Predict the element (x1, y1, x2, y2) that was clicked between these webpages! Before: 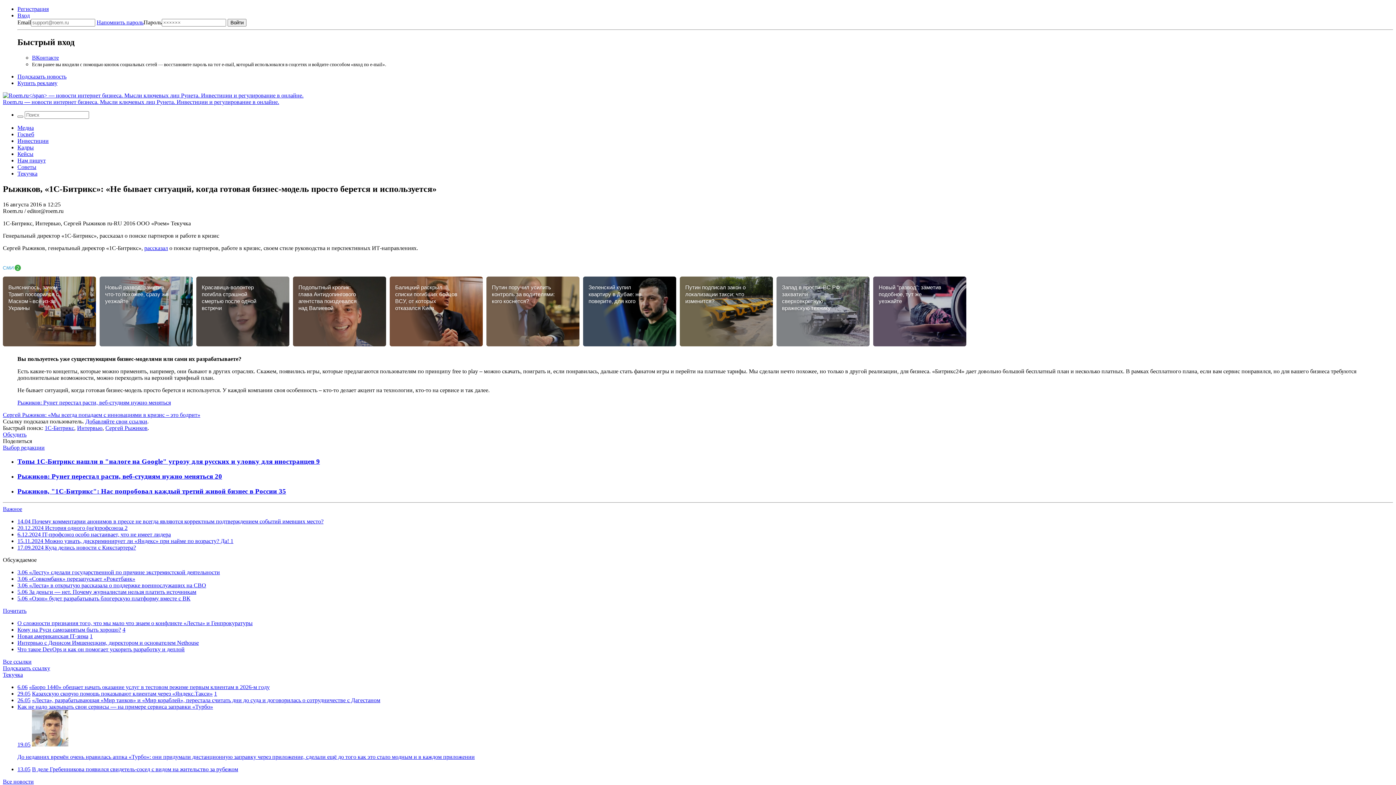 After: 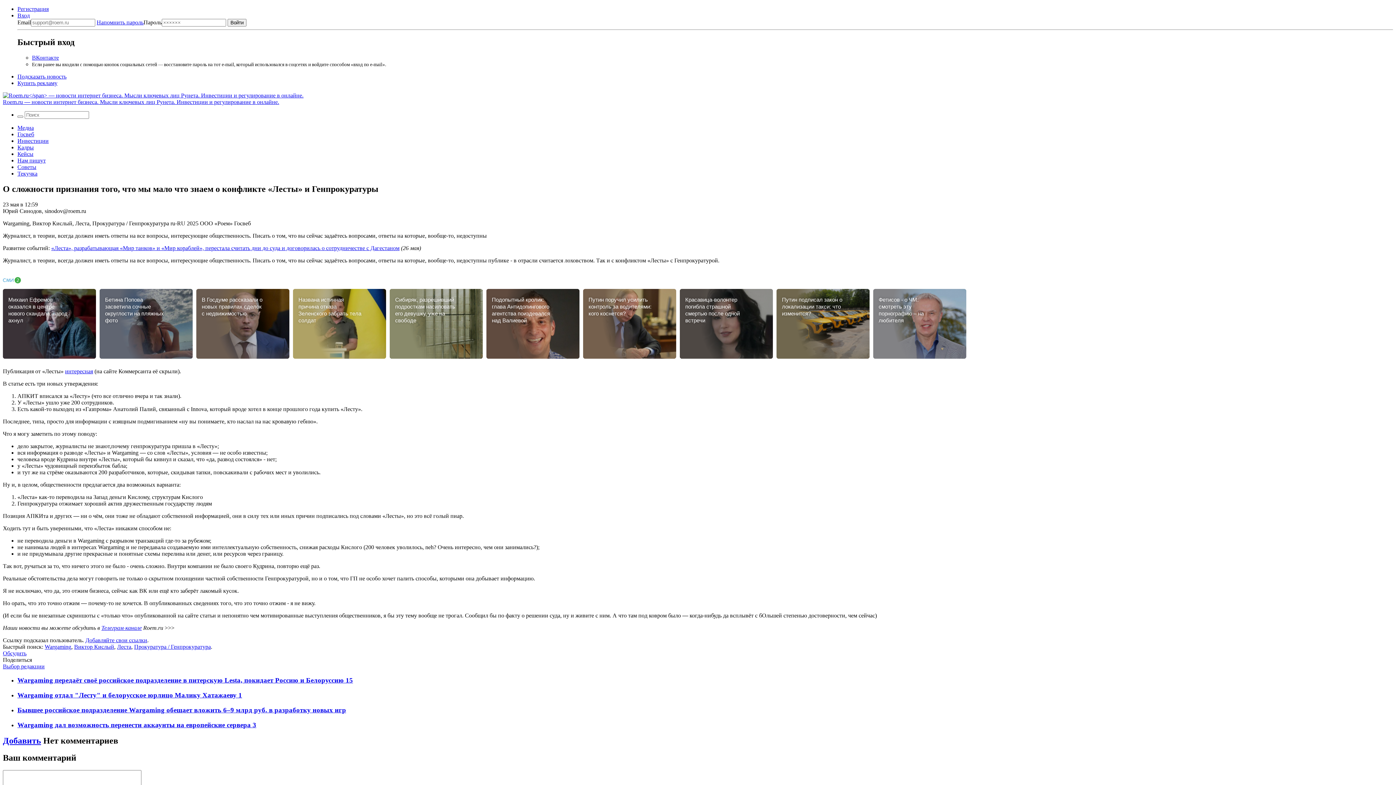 Action: bbox: (17, 620, 252, 626) label: О сложности признания того, что мы мало что знаем о конфликте «Лесты» и Генпрокуратуры